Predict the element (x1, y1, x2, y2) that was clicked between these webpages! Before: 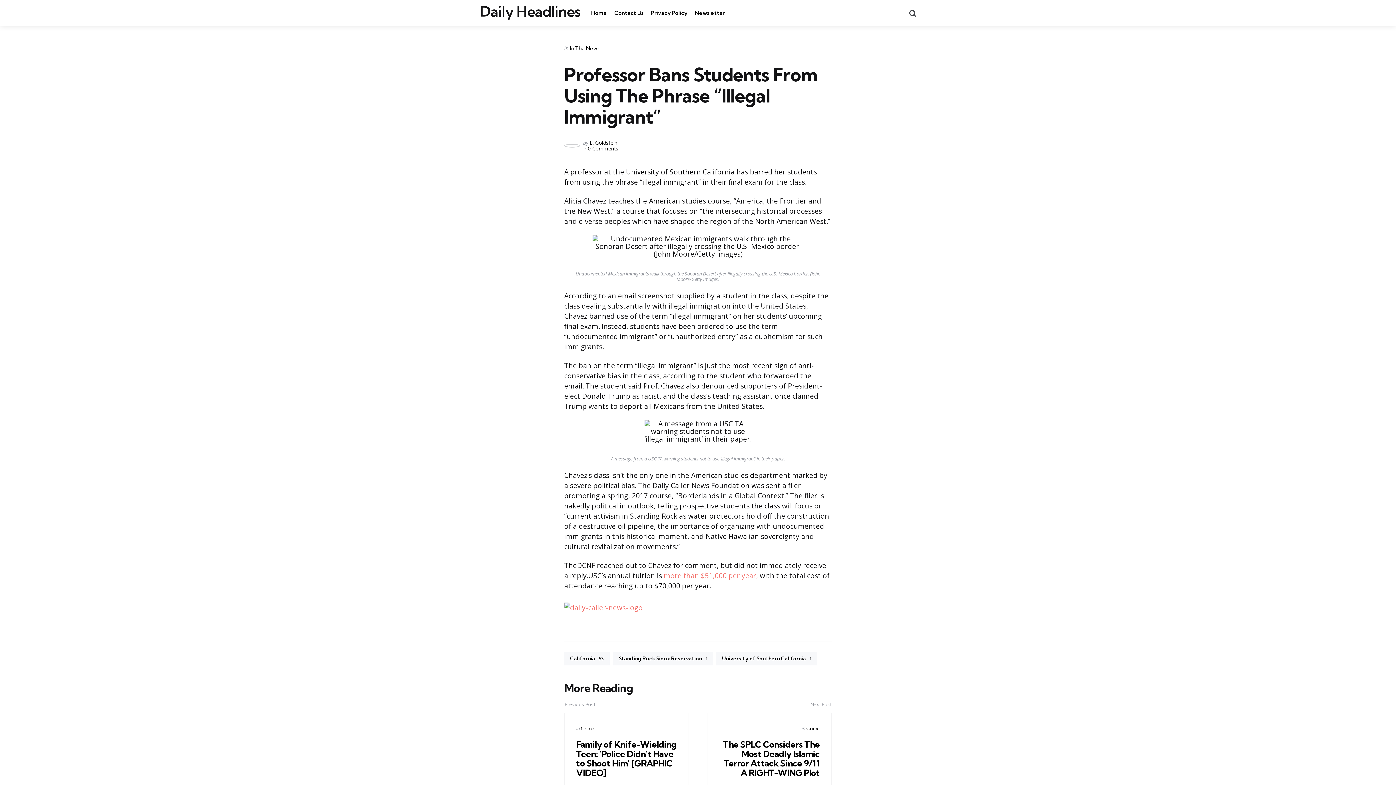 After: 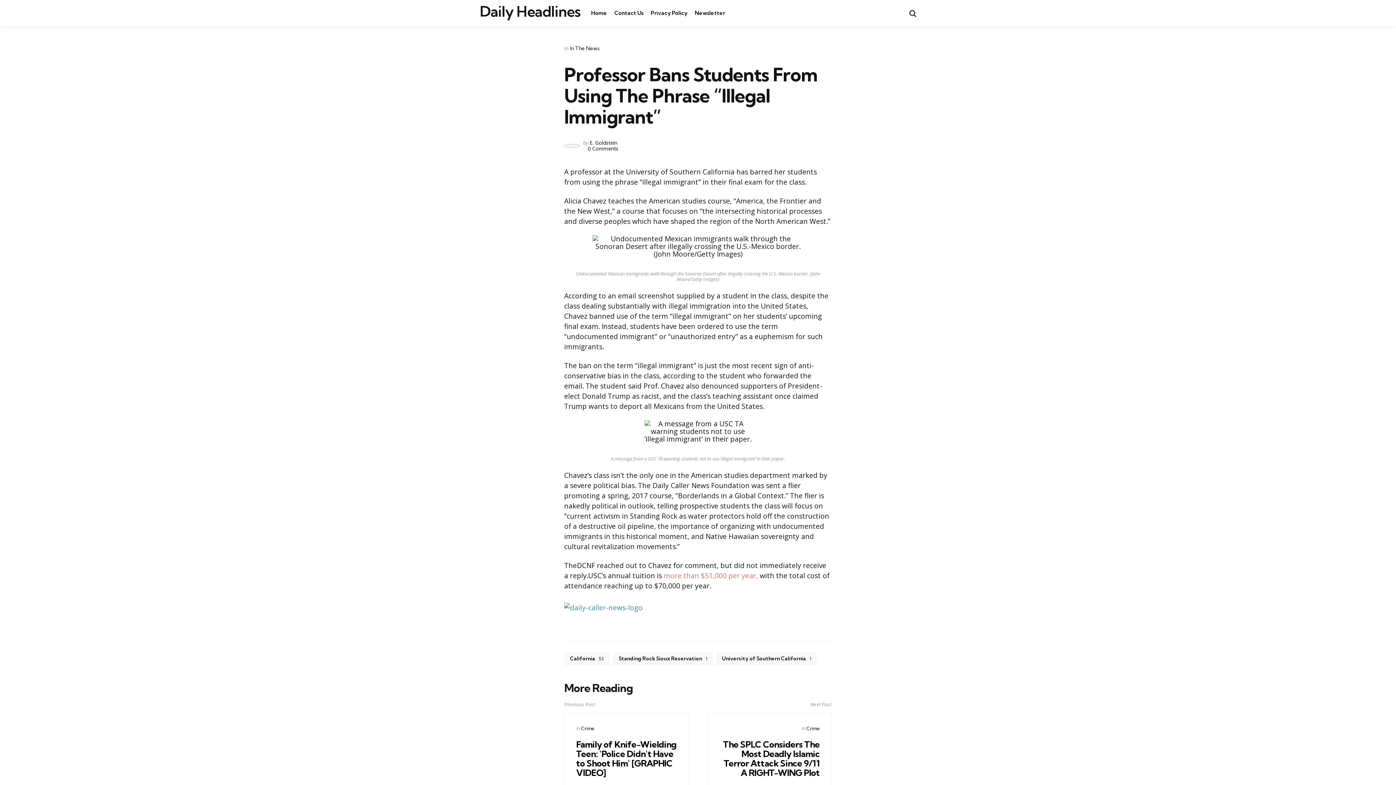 Action: bbox: (564, 602, 832, 613)